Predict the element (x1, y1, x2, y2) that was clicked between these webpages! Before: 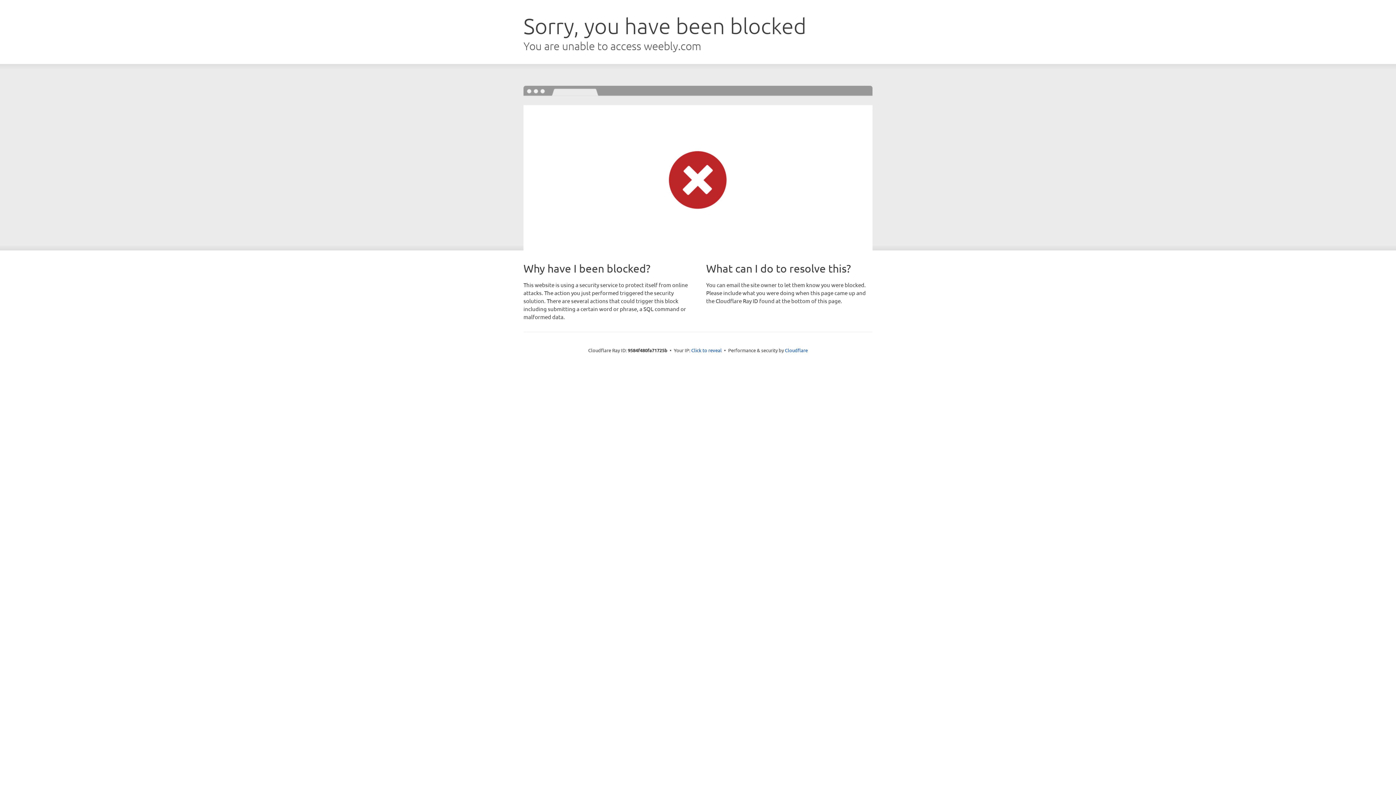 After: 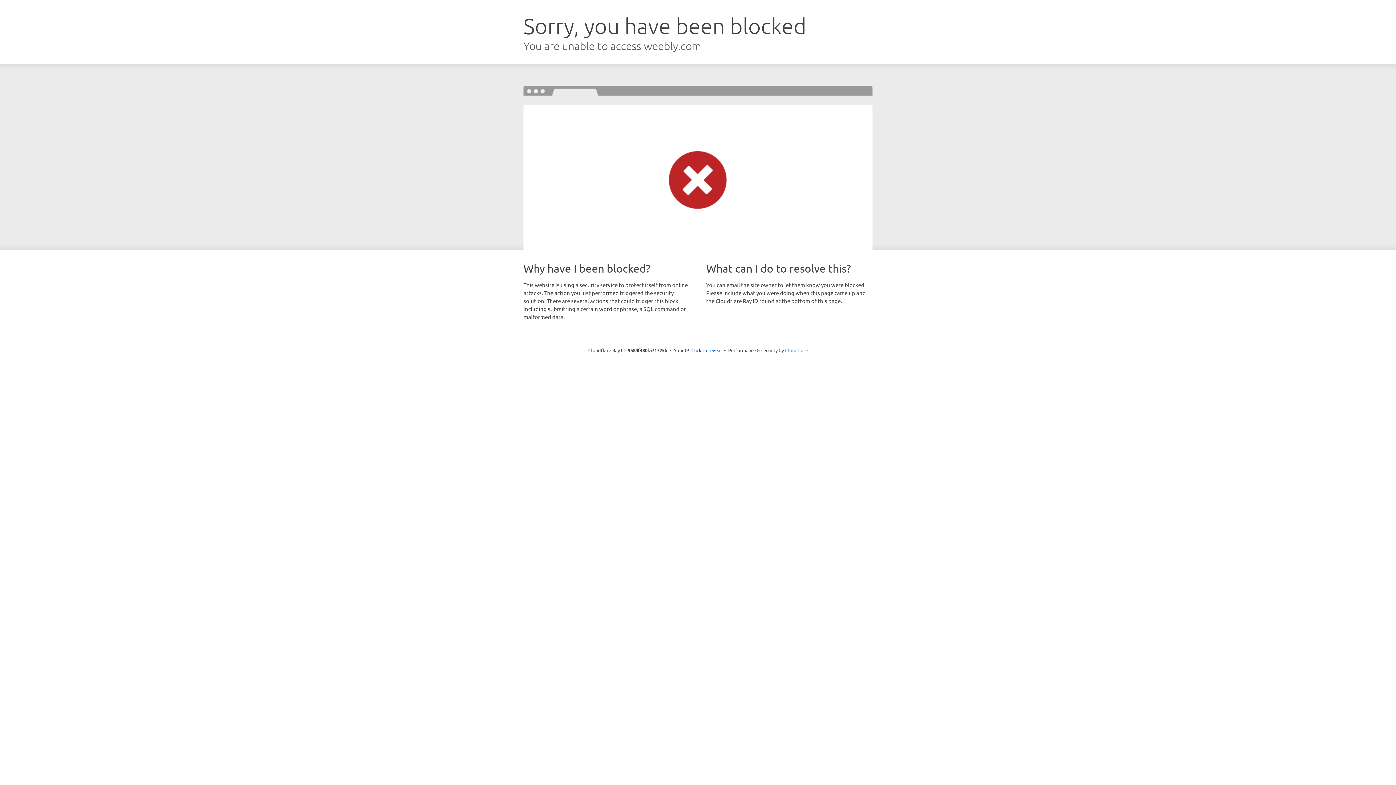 Action: label: Cloudflare bbox: (785, 347, 808, 353)